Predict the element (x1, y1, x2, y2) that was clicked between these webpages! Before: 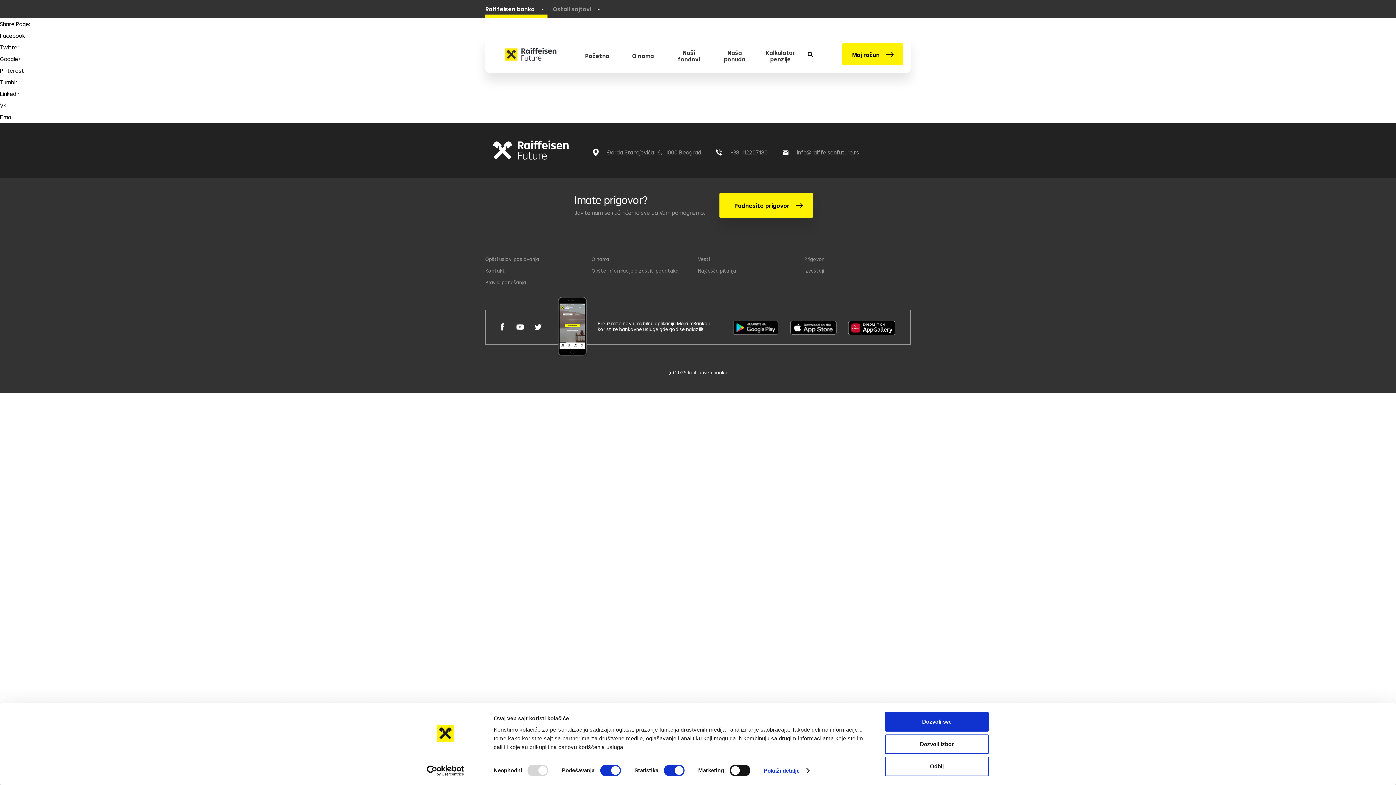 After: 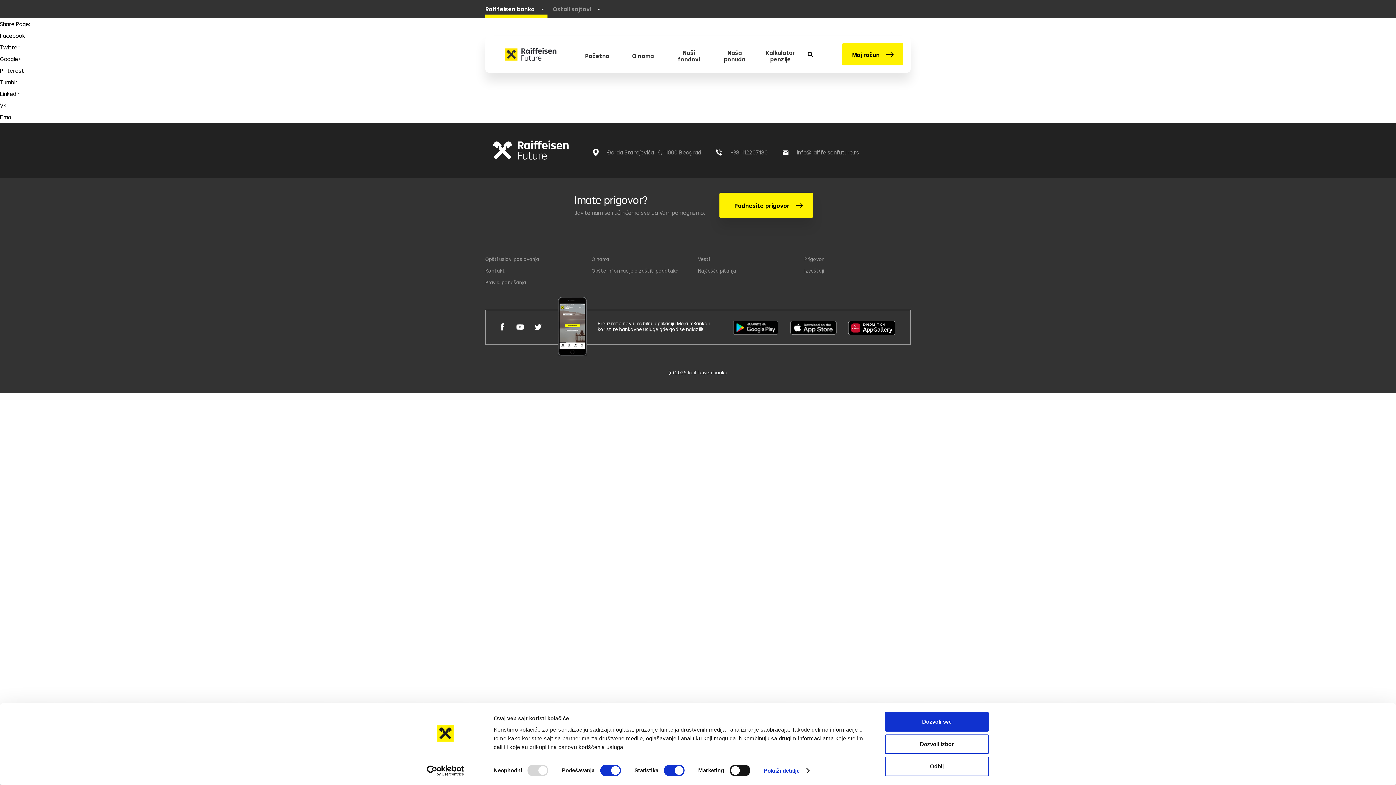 Action: bbox: (497, 322, 506, 331)